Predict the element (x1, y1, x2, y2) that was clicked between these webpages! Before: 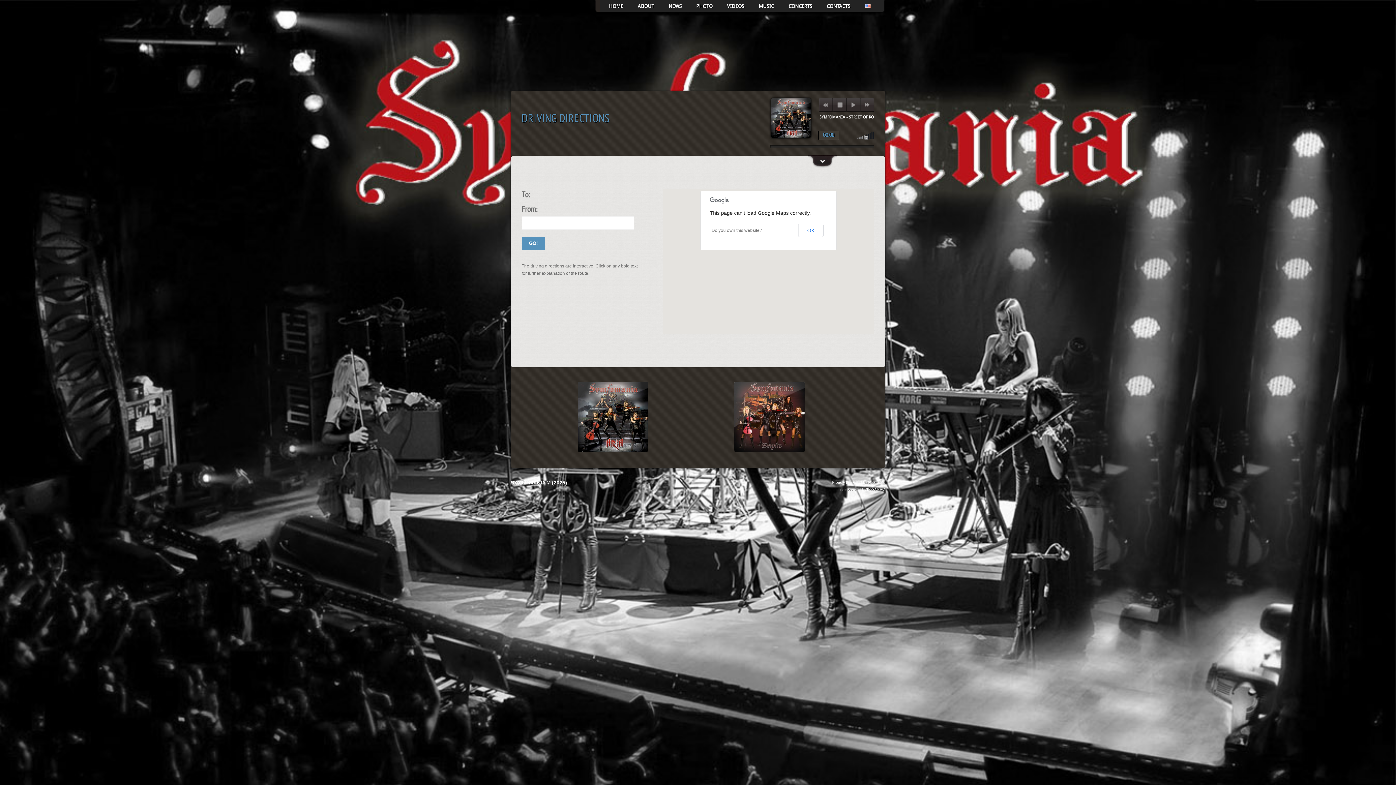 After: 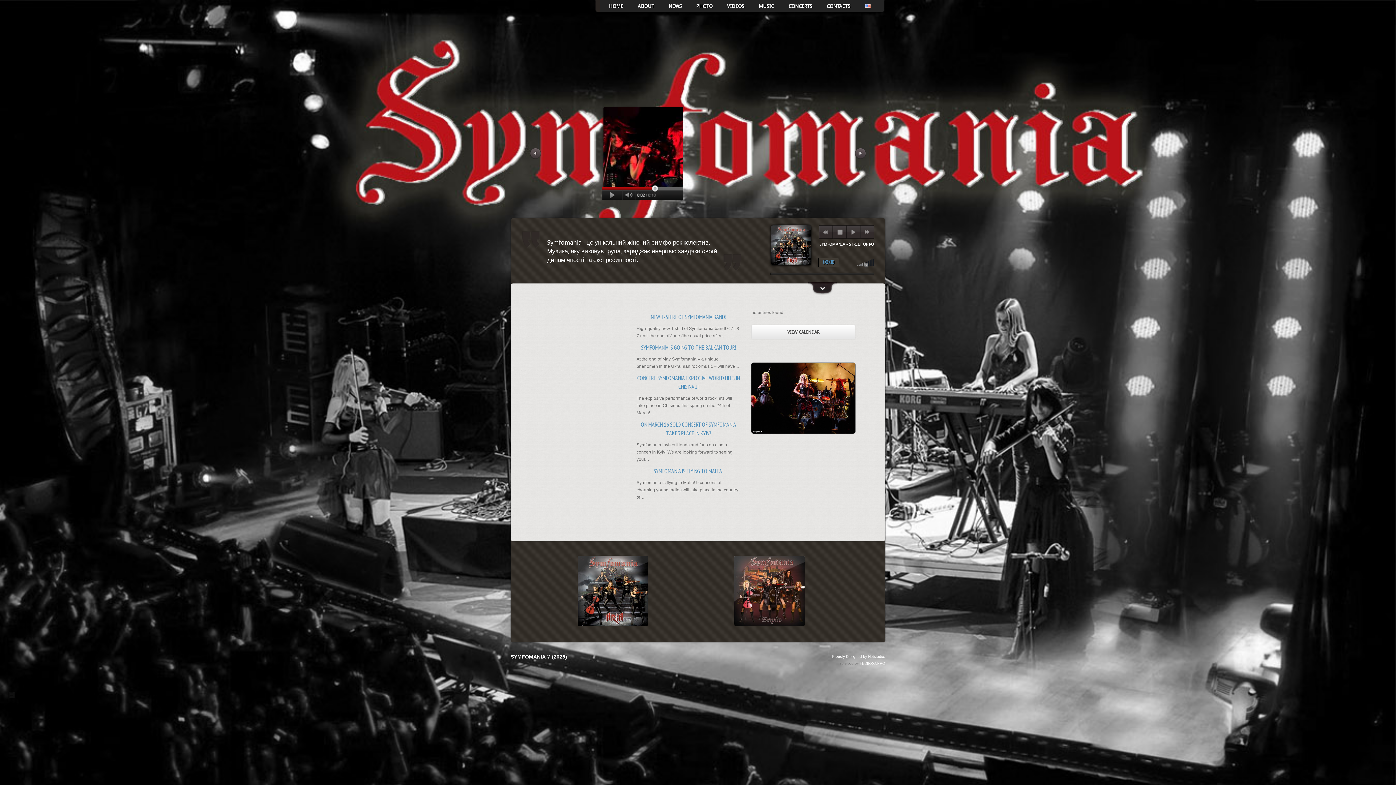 Action: label: HOME bbox: (609, 0, 637, 12)